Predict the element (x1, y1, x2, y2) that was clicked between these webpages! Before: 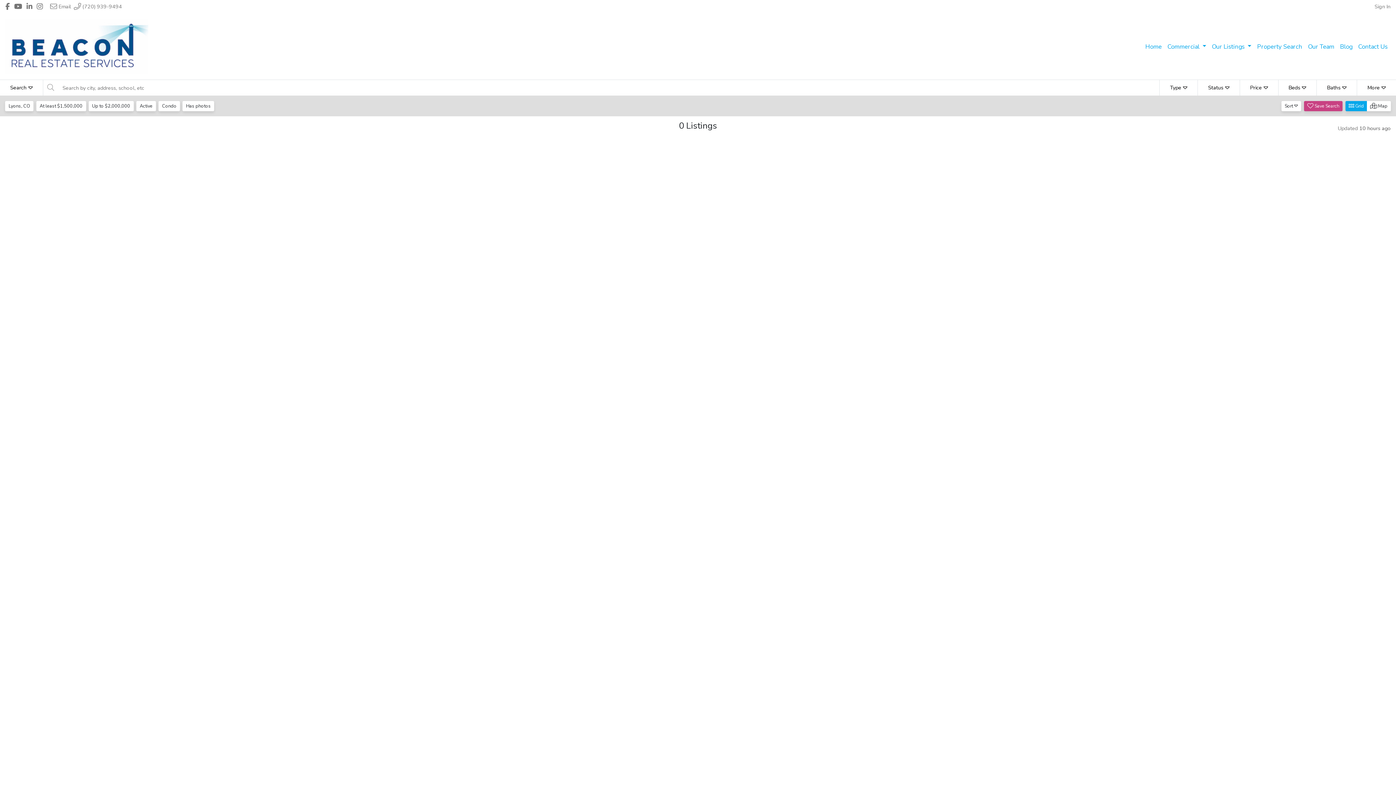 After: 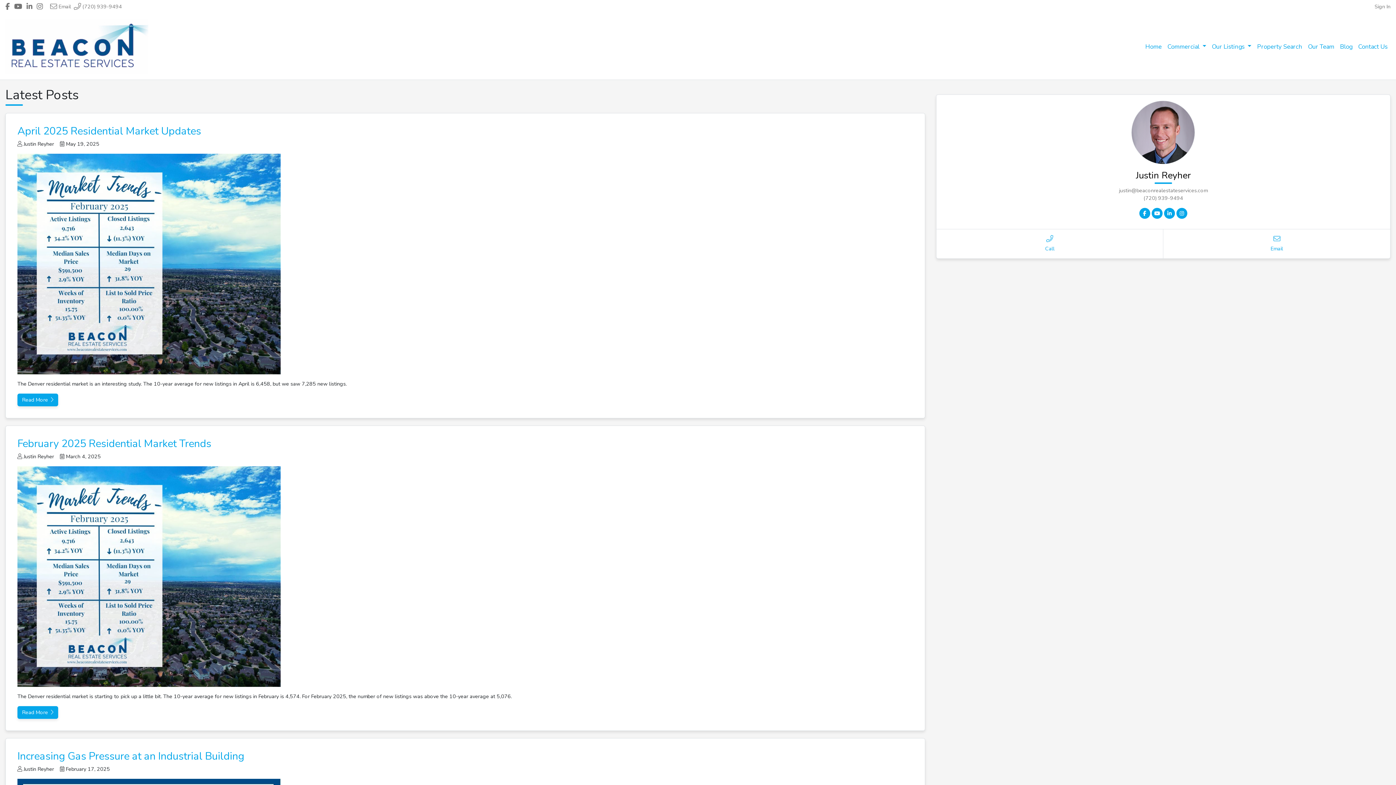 Action: label: Blog bbox: (1337, 39, 1355, 54)